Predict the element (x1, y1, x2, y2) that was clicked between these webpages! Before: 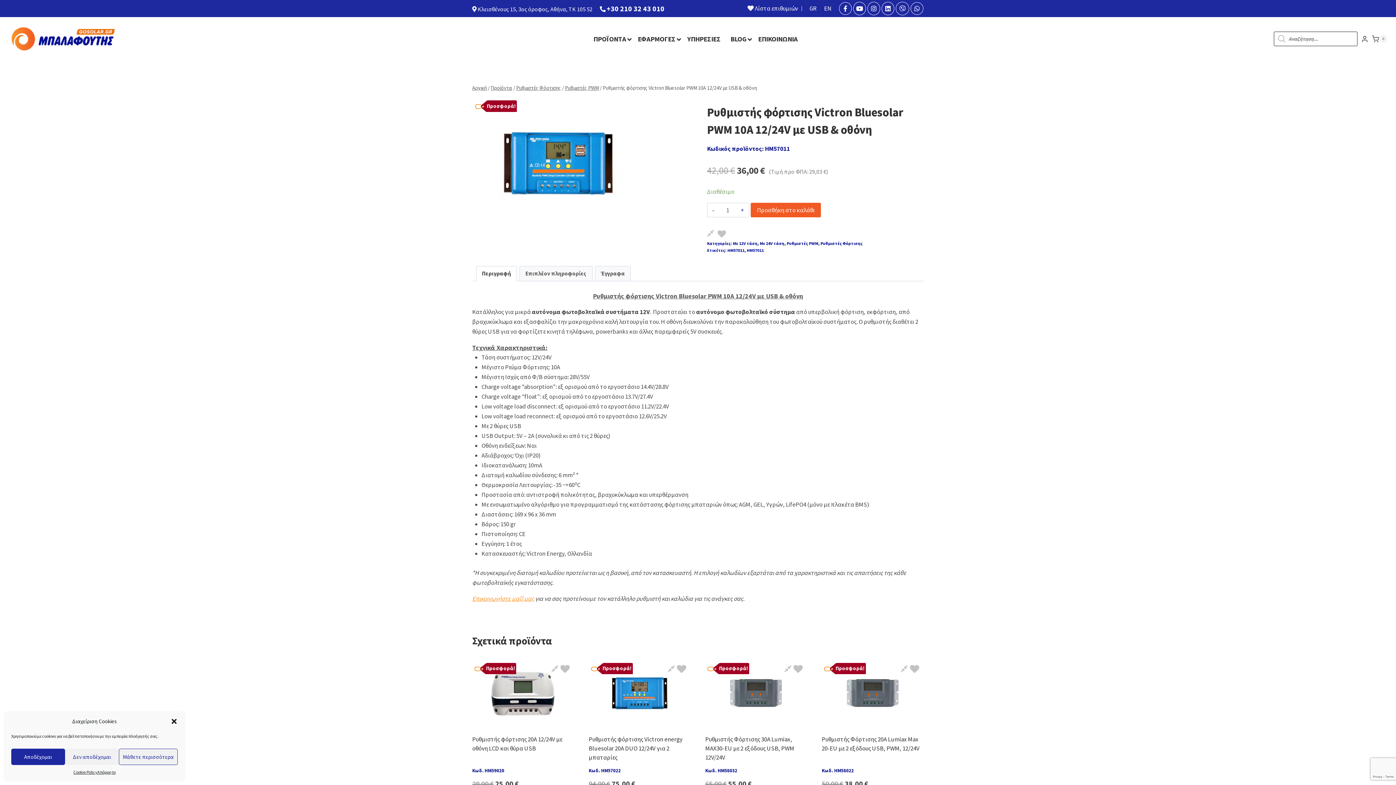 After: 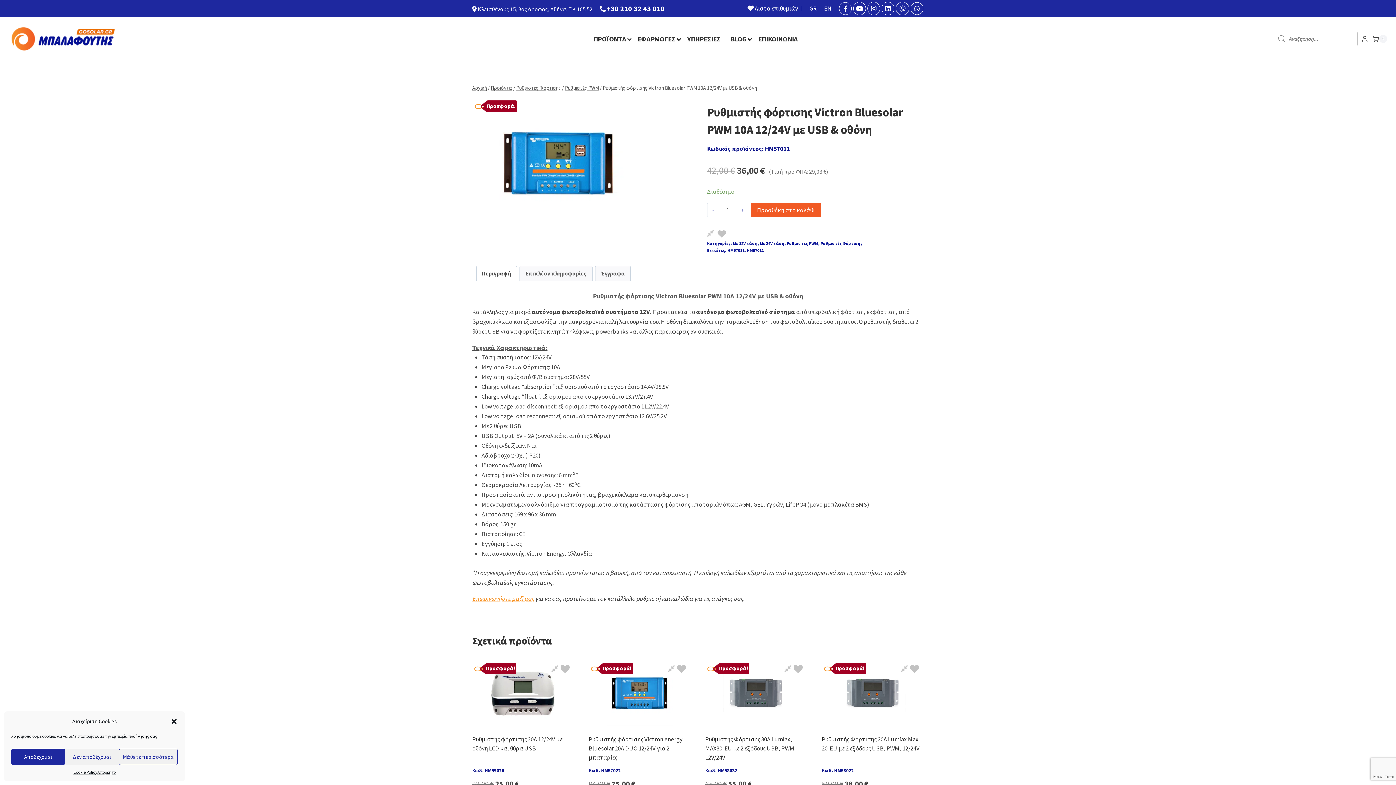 Action: bbox: (476, 274, 516, 288) label: Περιγραφή